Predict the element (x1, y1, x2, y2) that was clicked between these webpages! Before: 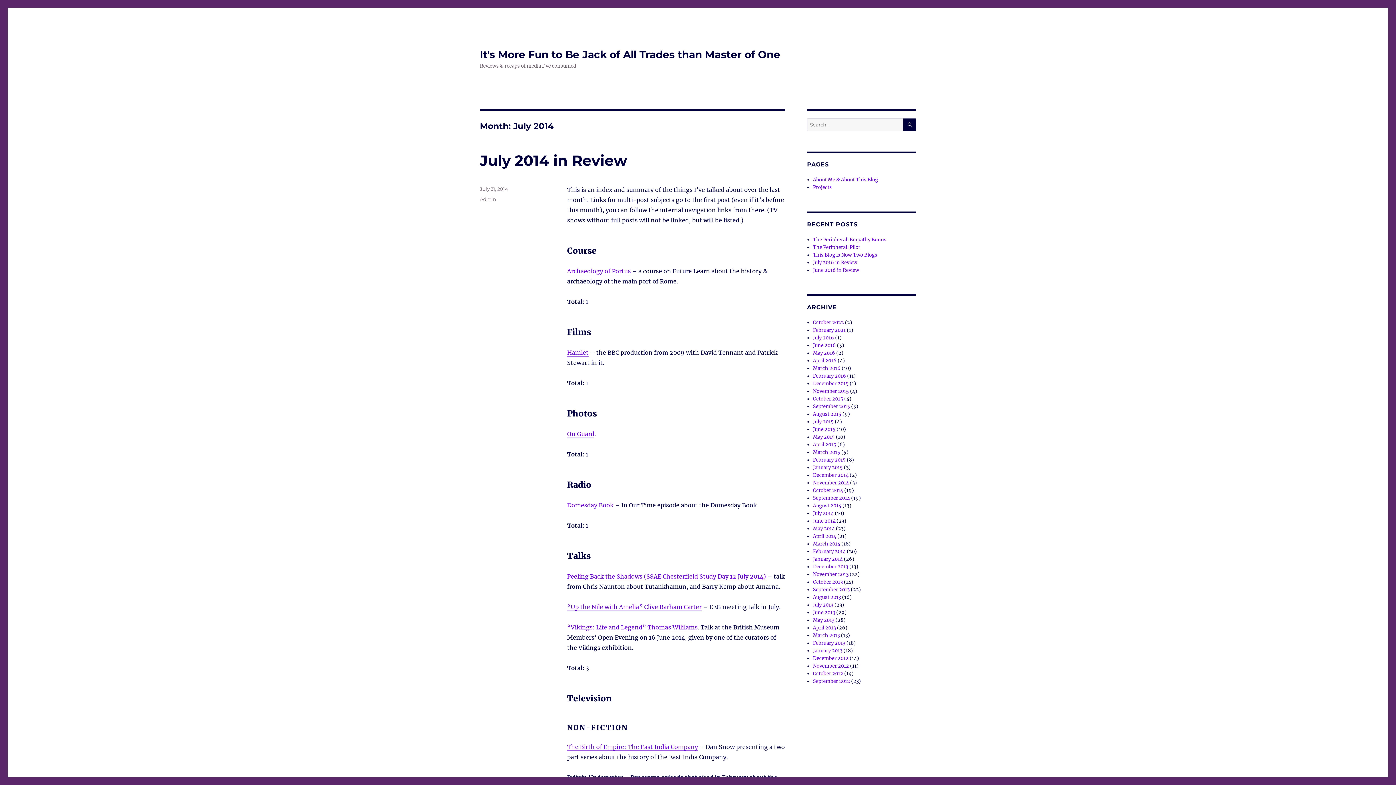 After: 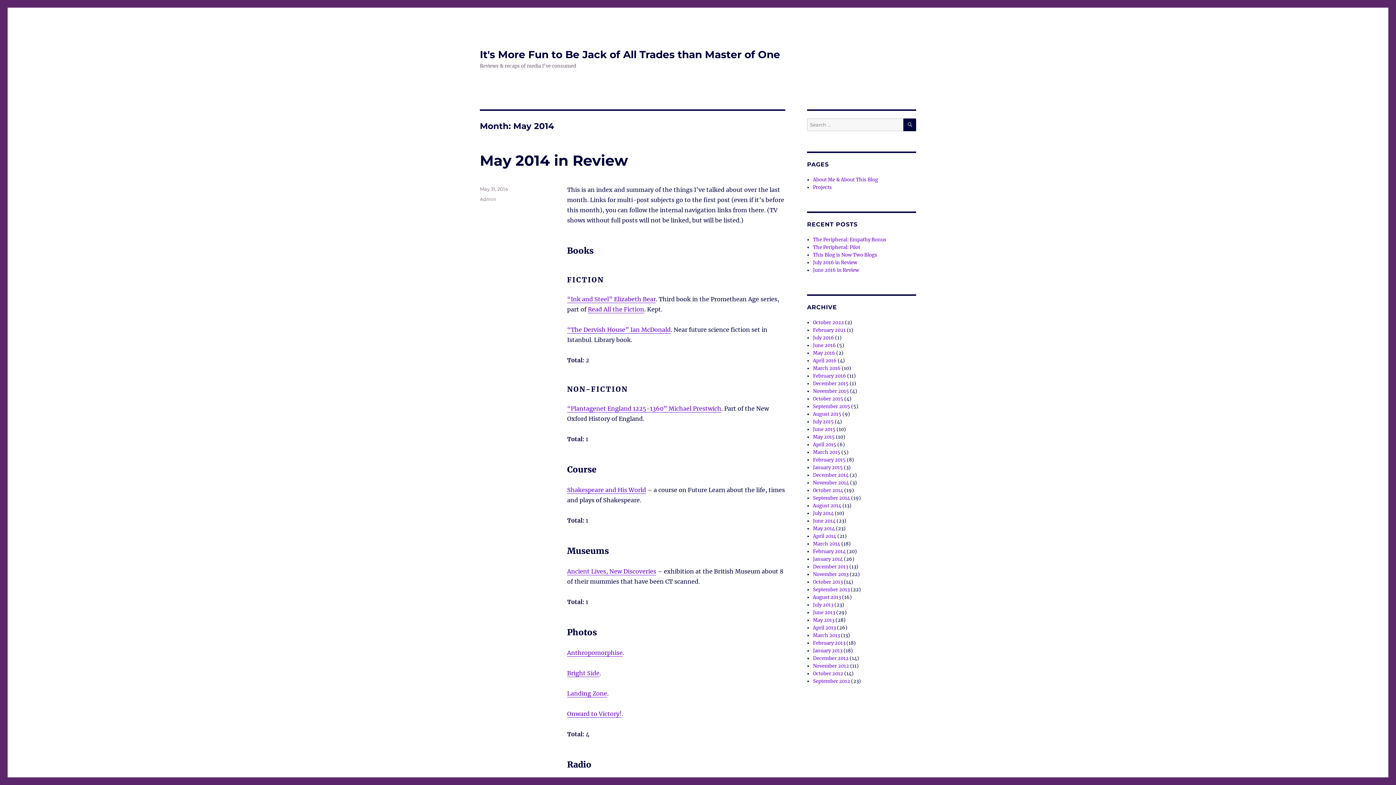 Action: bbox: (813, 525, 835, 532) label: May 2014